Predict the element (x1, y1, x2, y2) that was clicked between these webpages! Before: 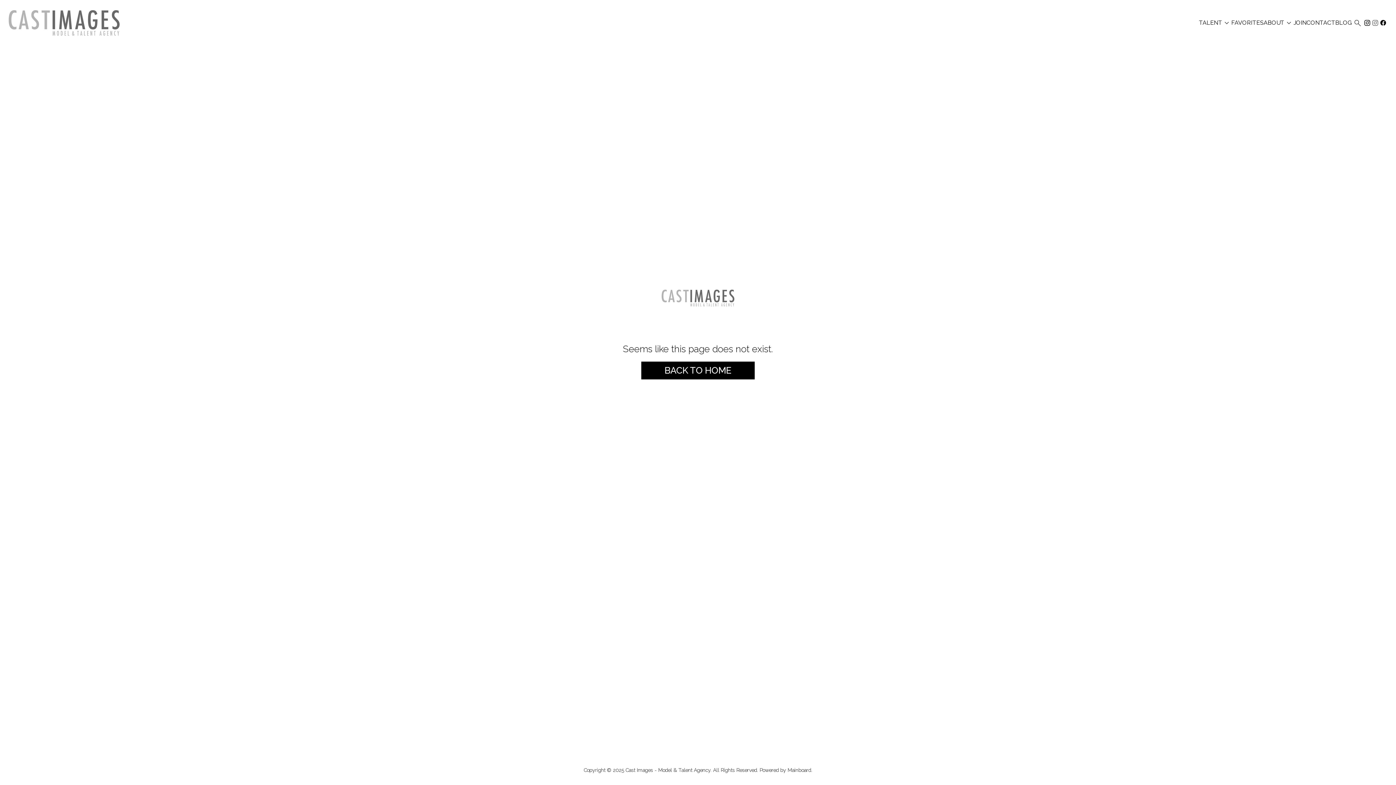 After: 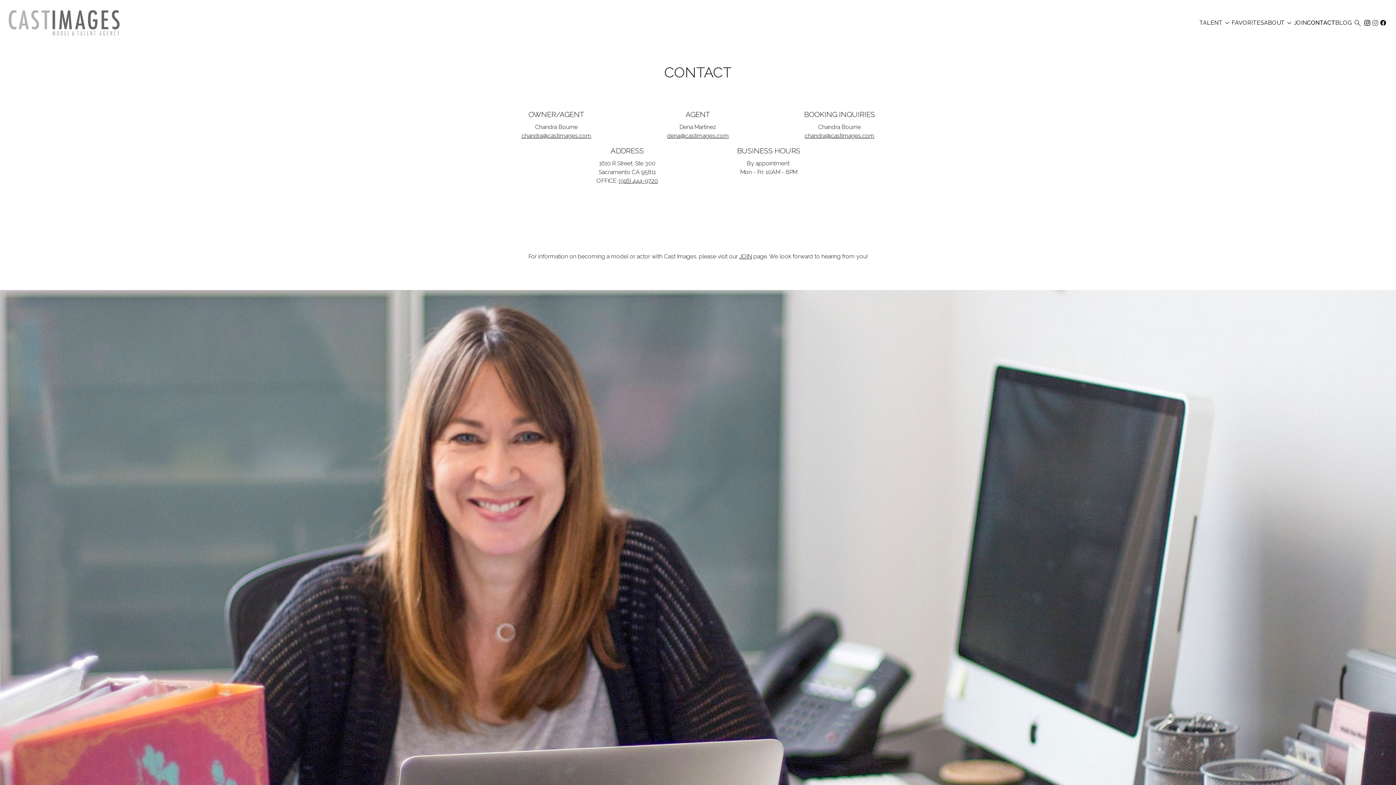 Action: bbox: (1306, 20, 1335, 25) label: CONTACT